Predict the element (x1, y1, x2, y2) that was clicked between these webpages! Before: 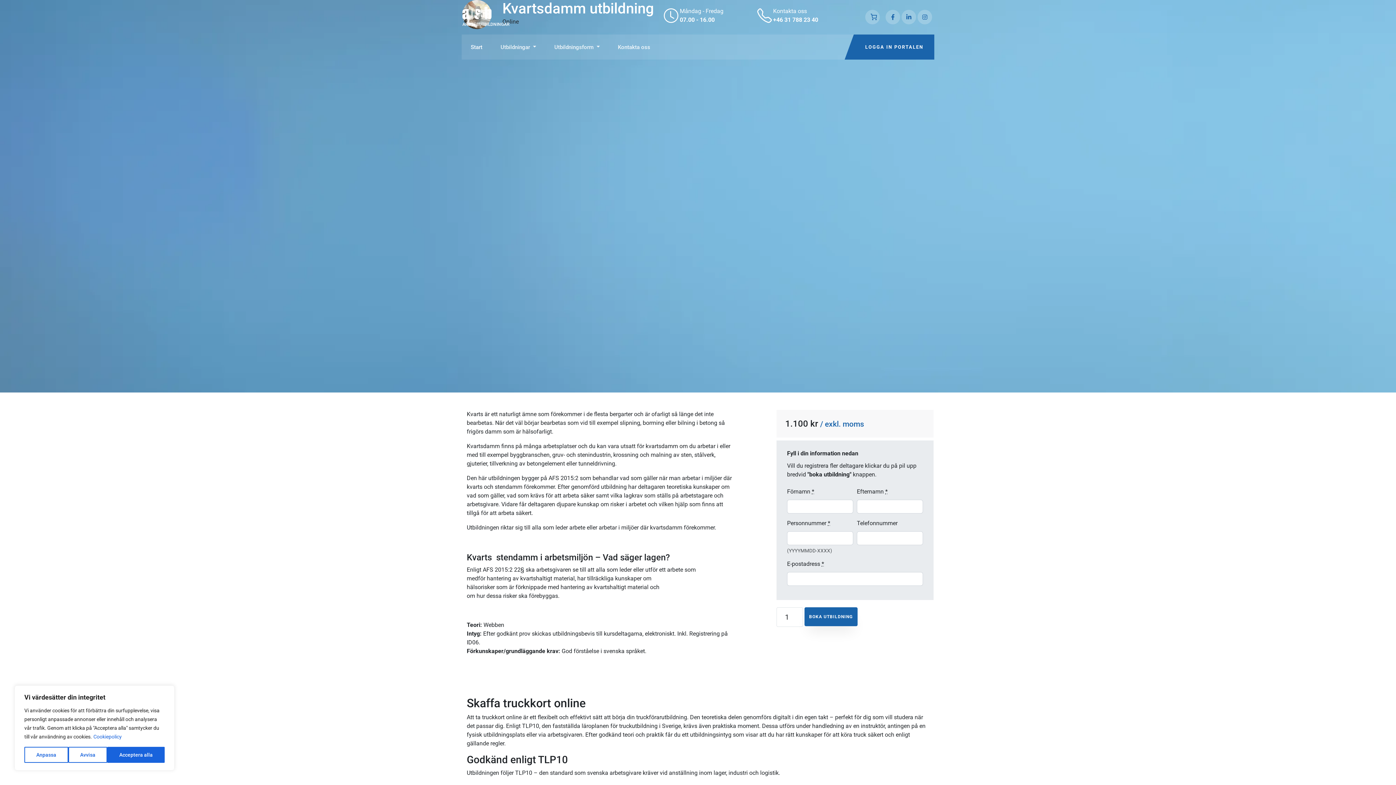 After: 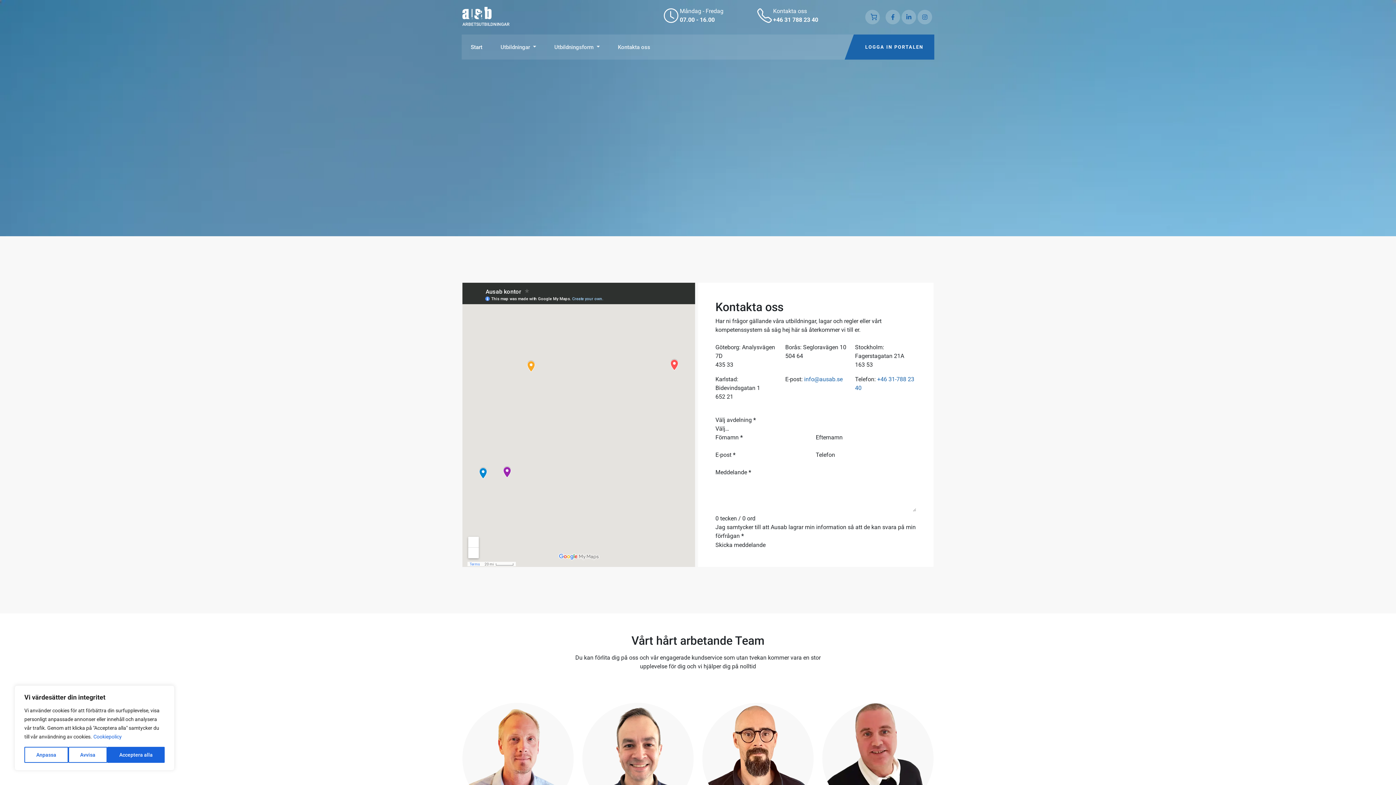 Action: bbox: (608, 34, 659, 59) label: Kontakta oss